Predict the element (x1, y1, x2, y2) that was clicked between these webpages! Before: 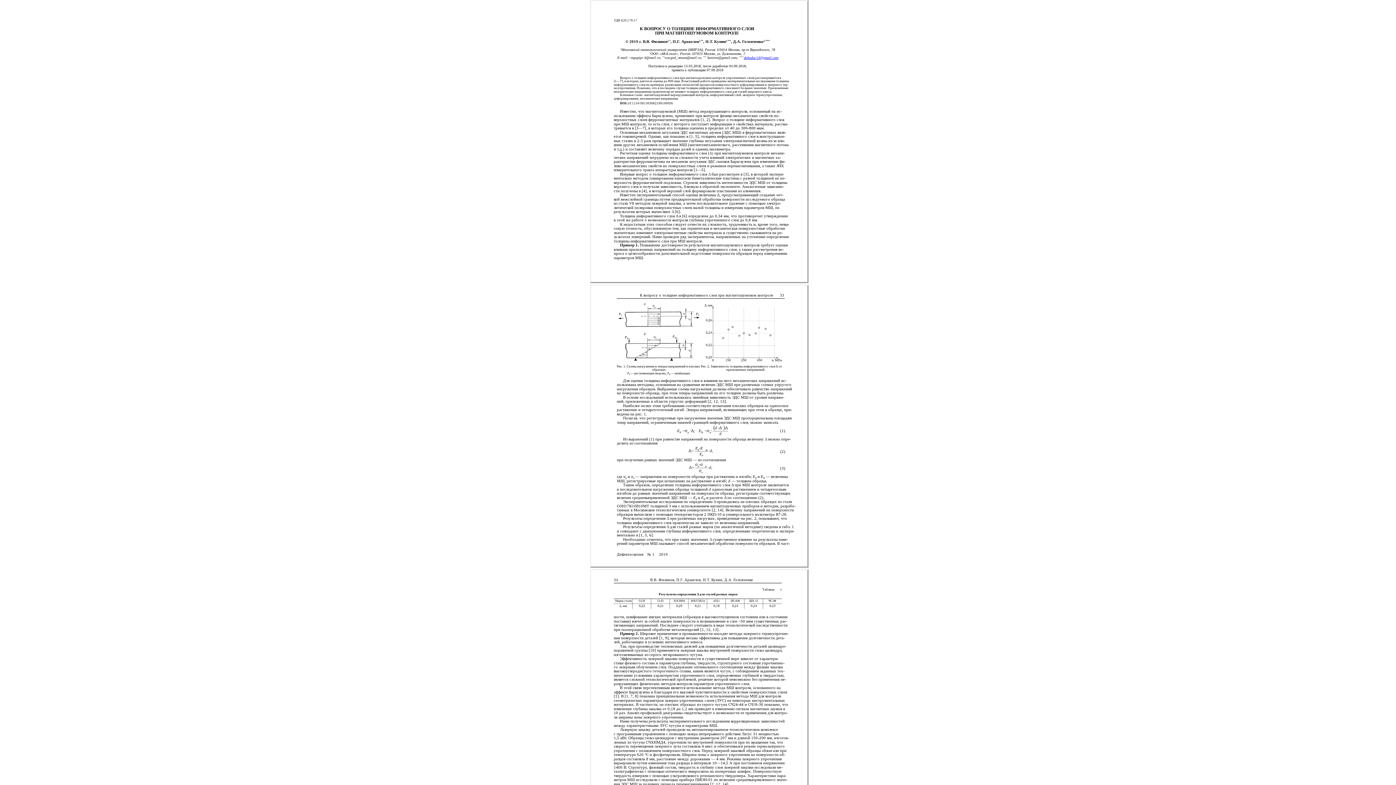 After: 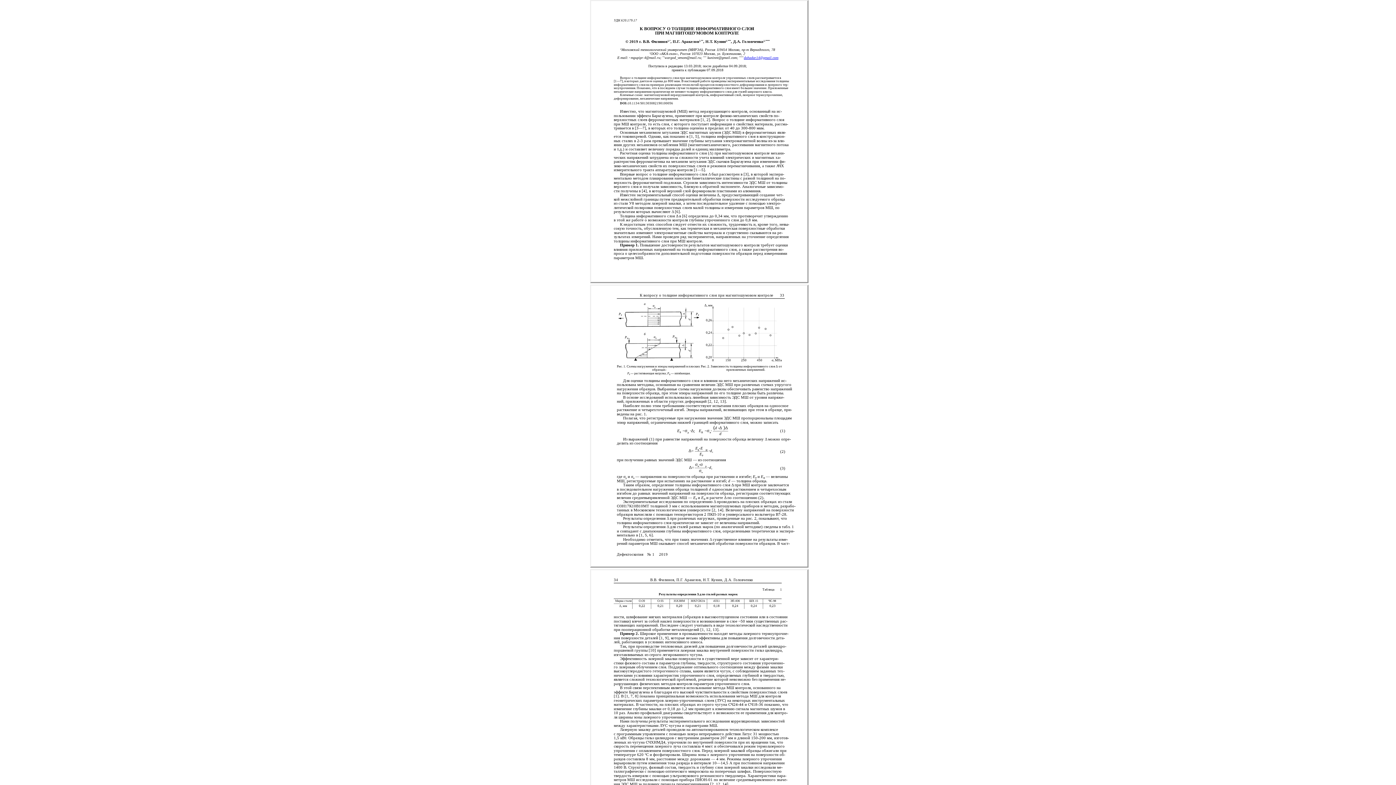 Action: label: dahadar14@gmail.com bbox: (744, 55, 778, 59)